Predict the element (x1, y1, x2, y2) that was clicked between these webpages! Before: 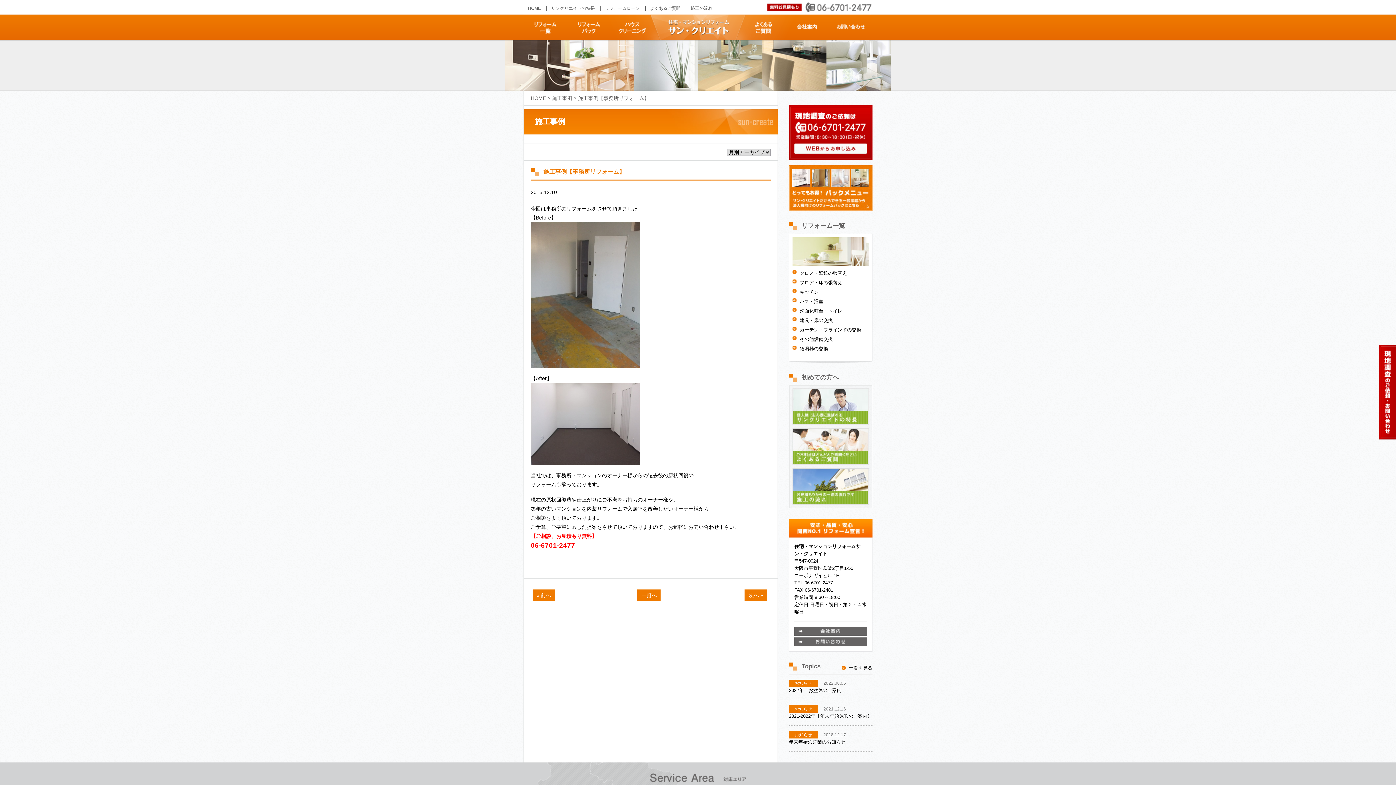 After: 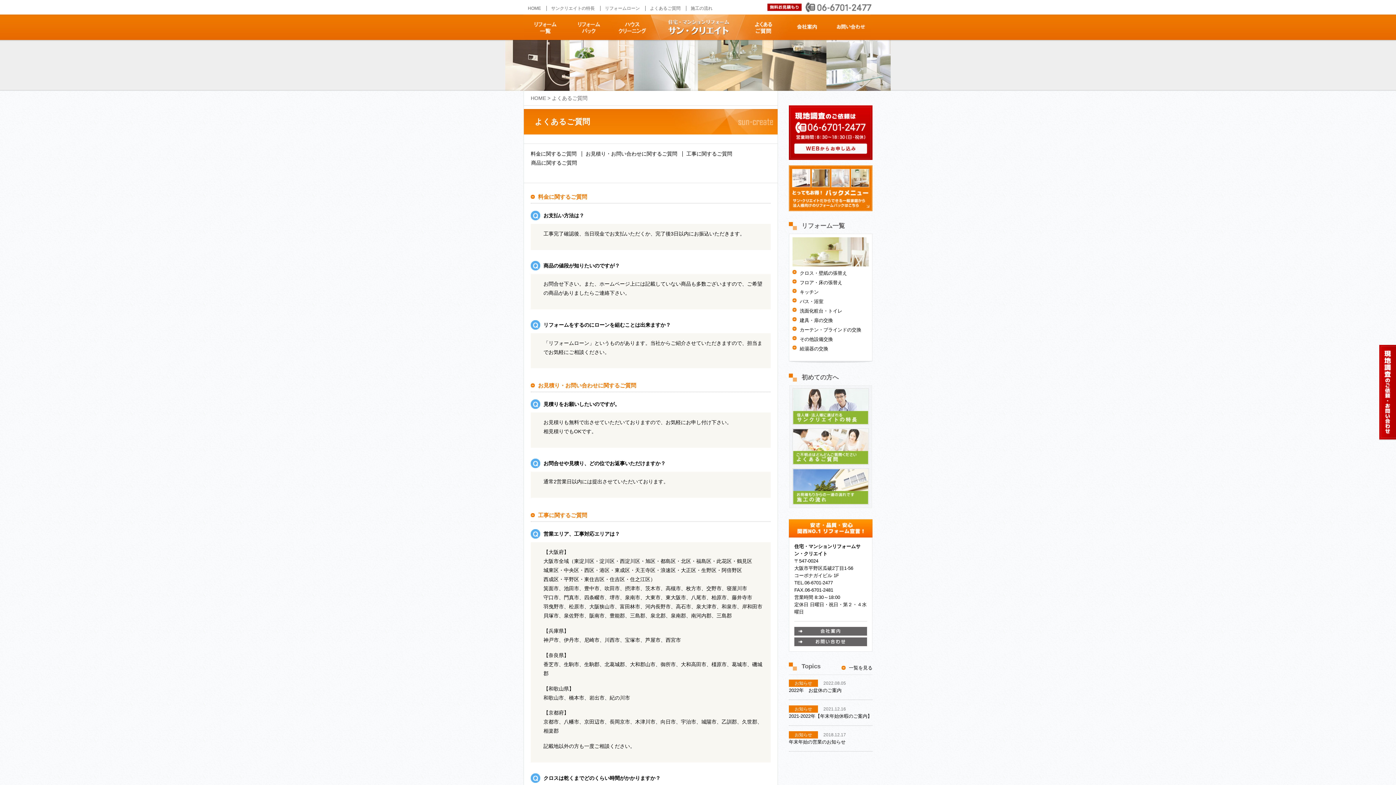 Action: label: よくあるご質問 bbox: (792, 428, 869, 465)